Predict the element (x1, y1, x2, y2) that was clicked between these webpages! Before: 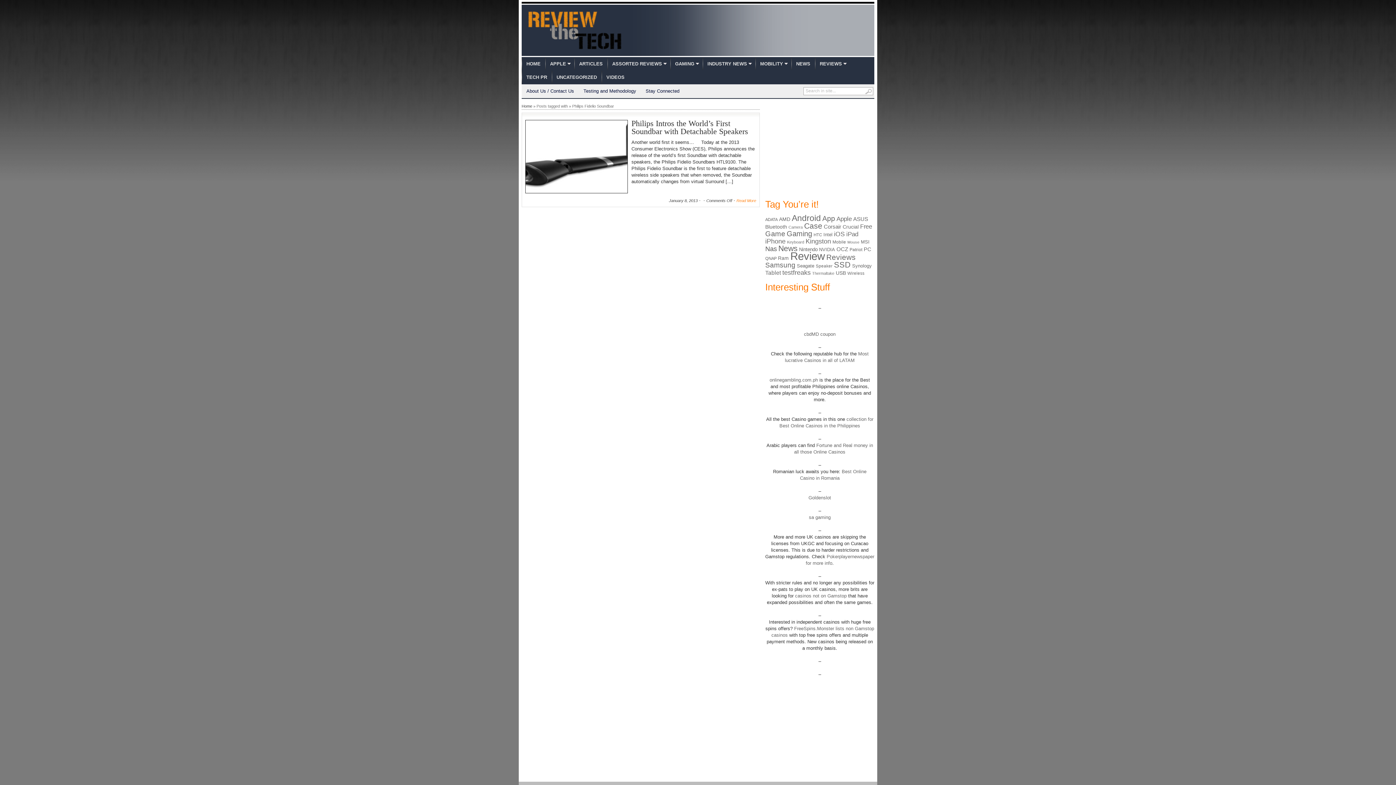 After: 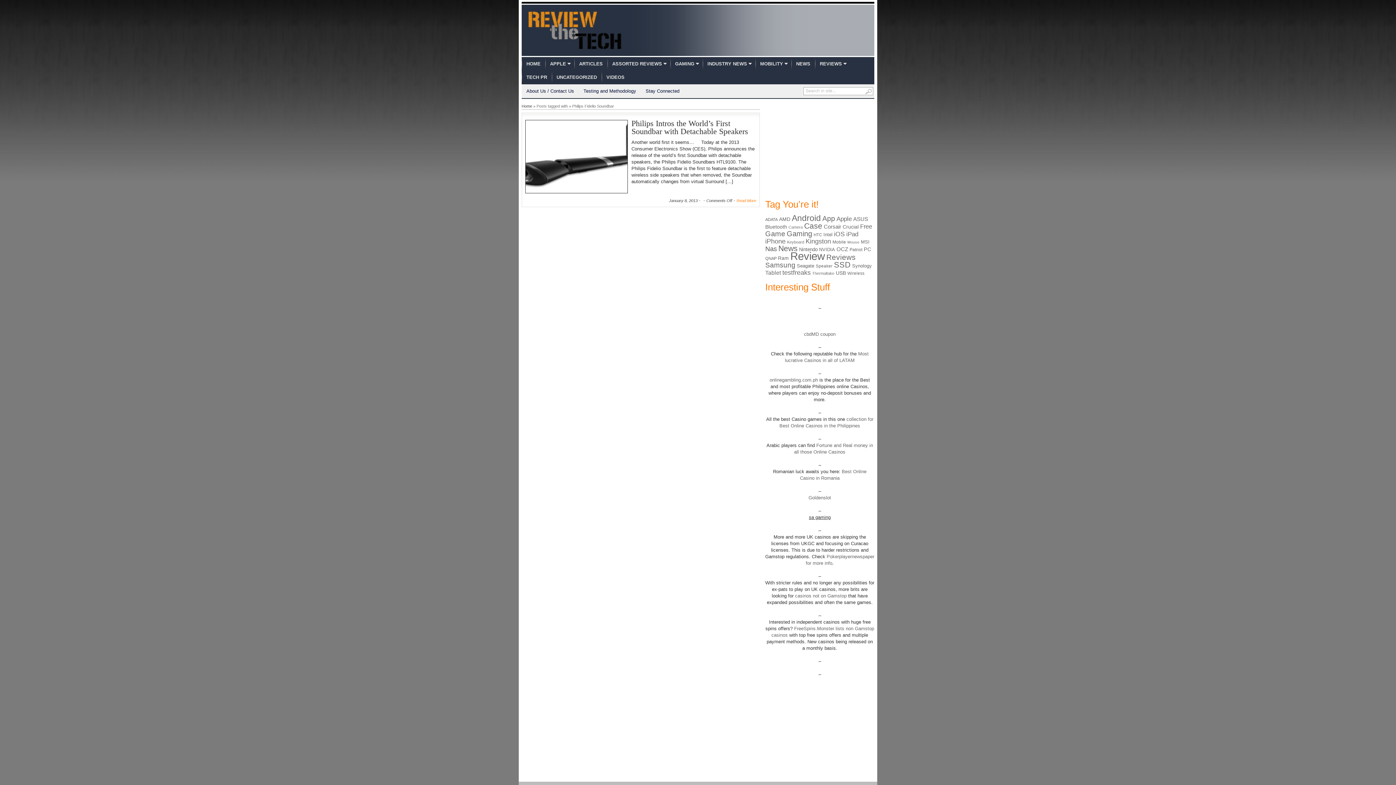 Action: bbox: (809, 514, 830, 520) label: sa gaming